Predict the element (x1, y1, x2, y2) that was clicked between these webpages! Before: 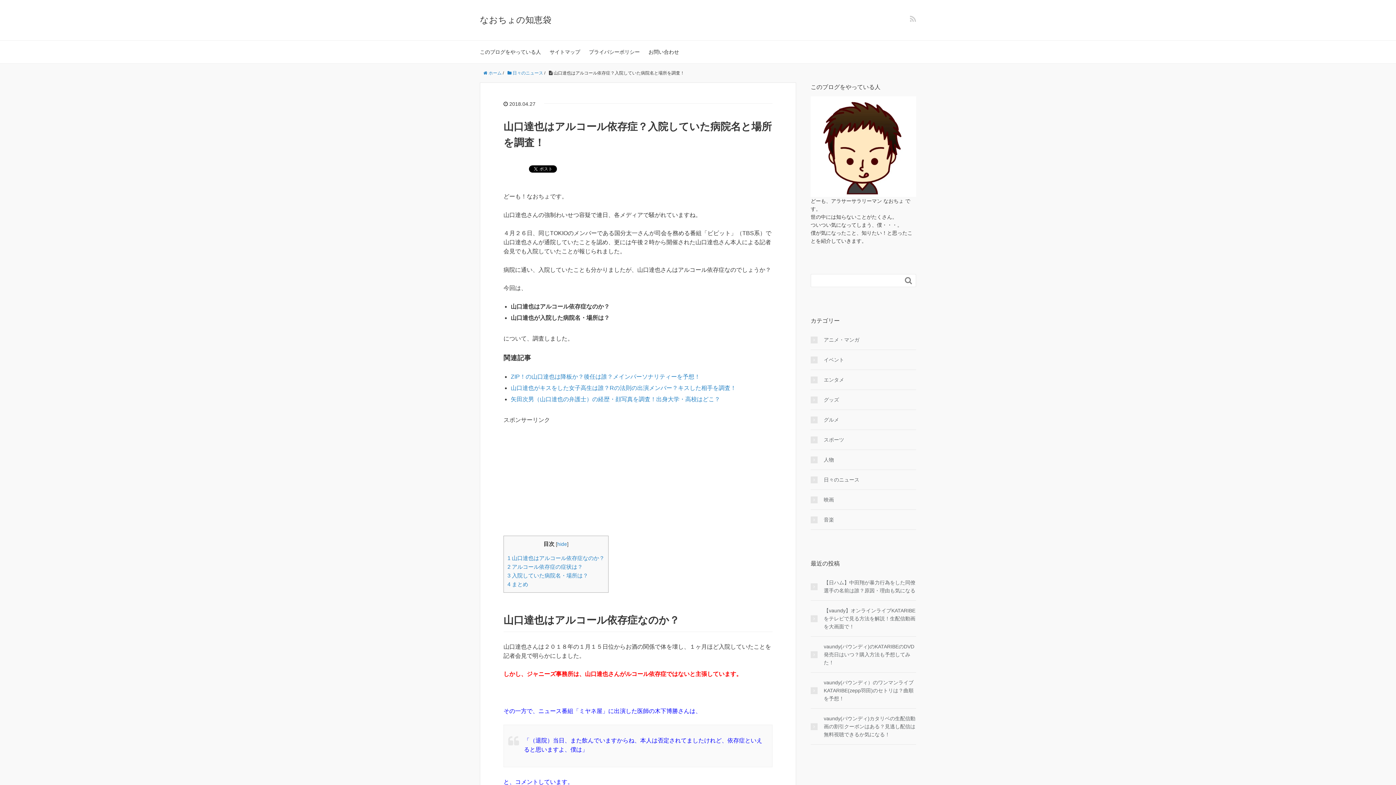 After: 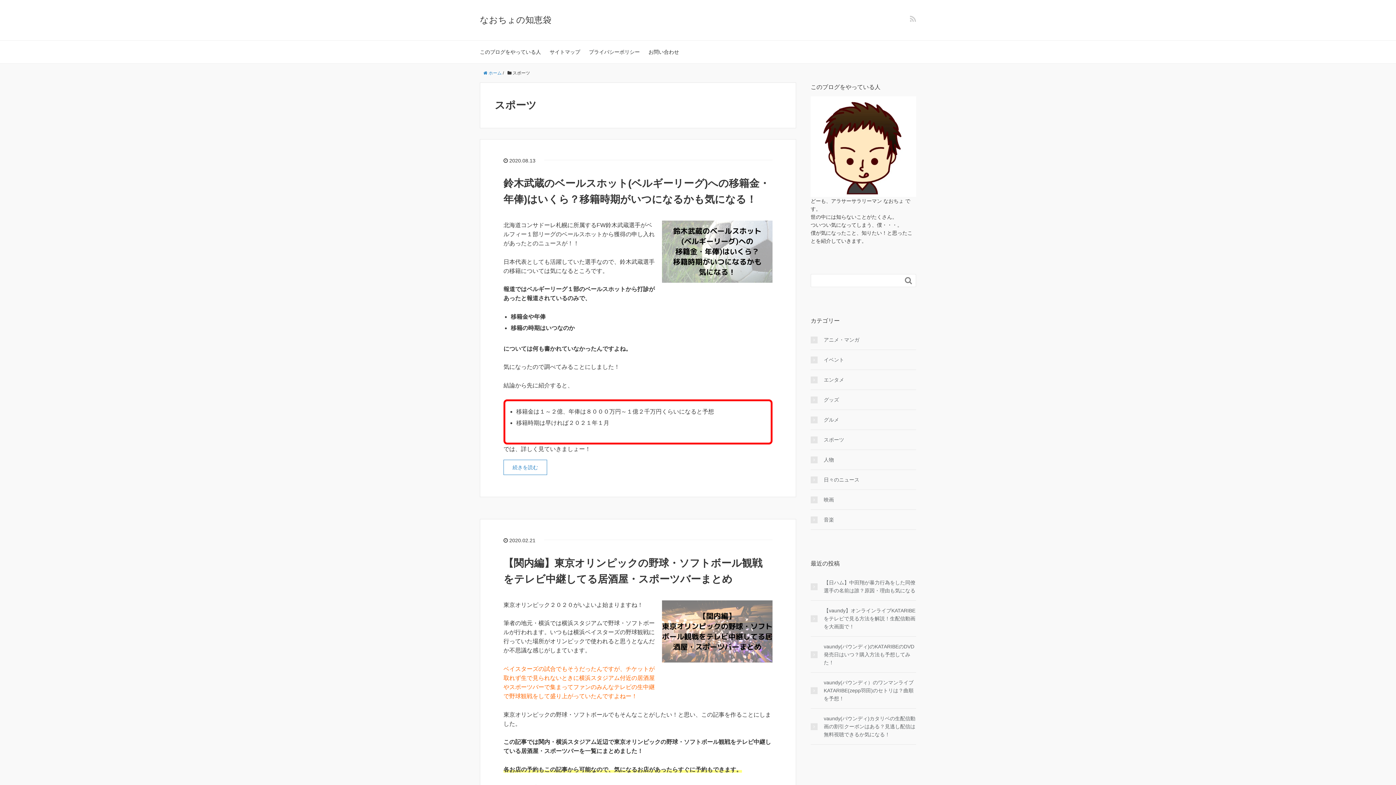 Action: bbox: (810, 436, 844, 444) label: スポーツ